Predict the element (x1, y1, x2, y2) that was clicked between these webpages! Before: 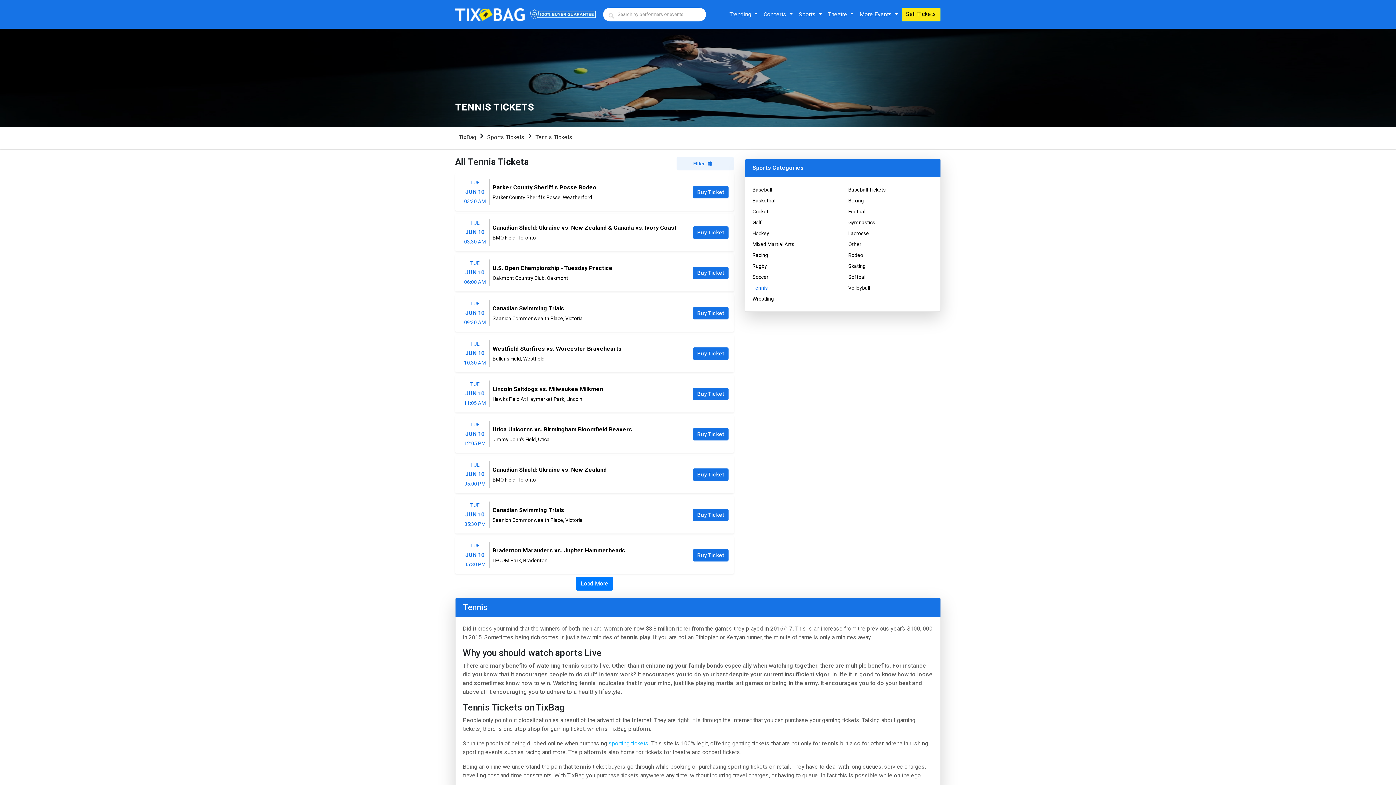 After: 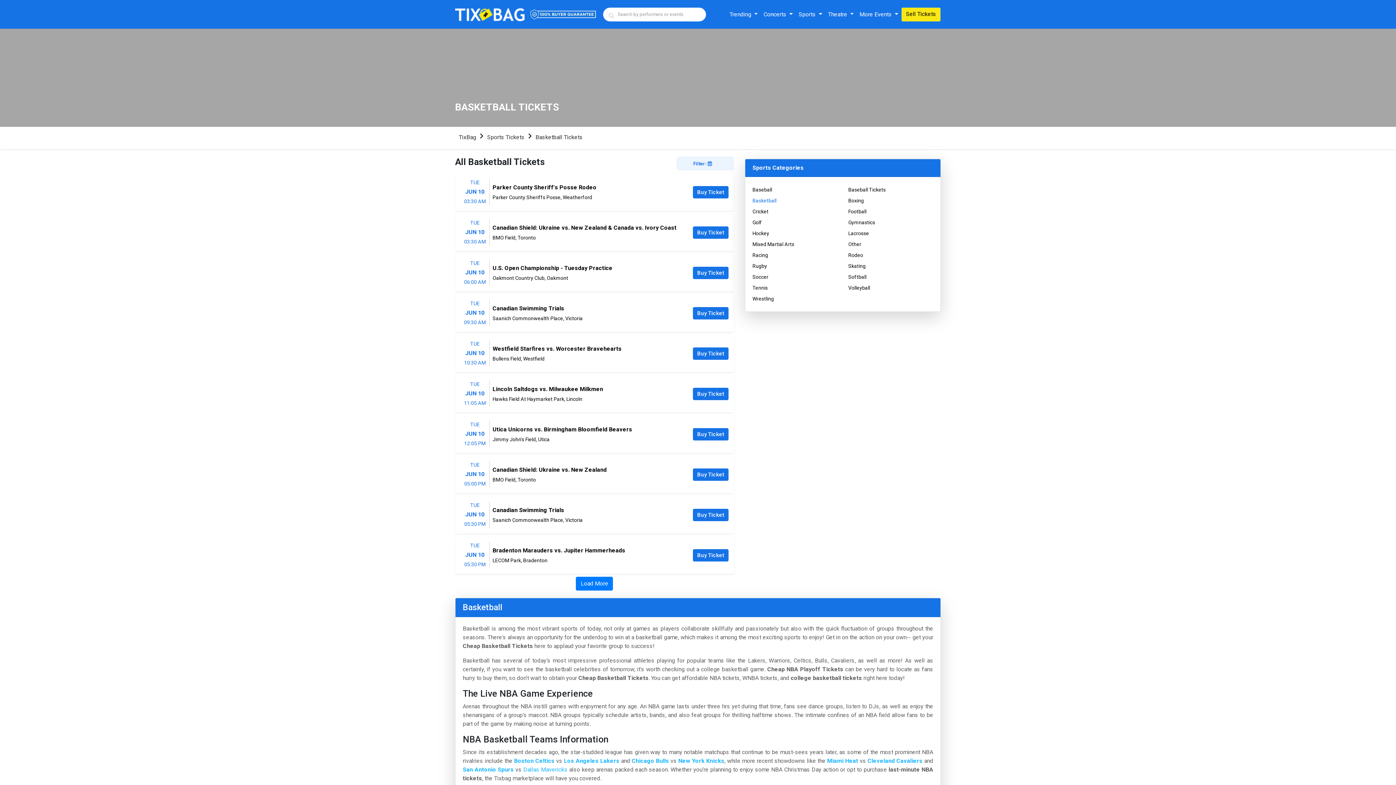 Action: bbox: (752, 197, 776, 203) label: Basketball